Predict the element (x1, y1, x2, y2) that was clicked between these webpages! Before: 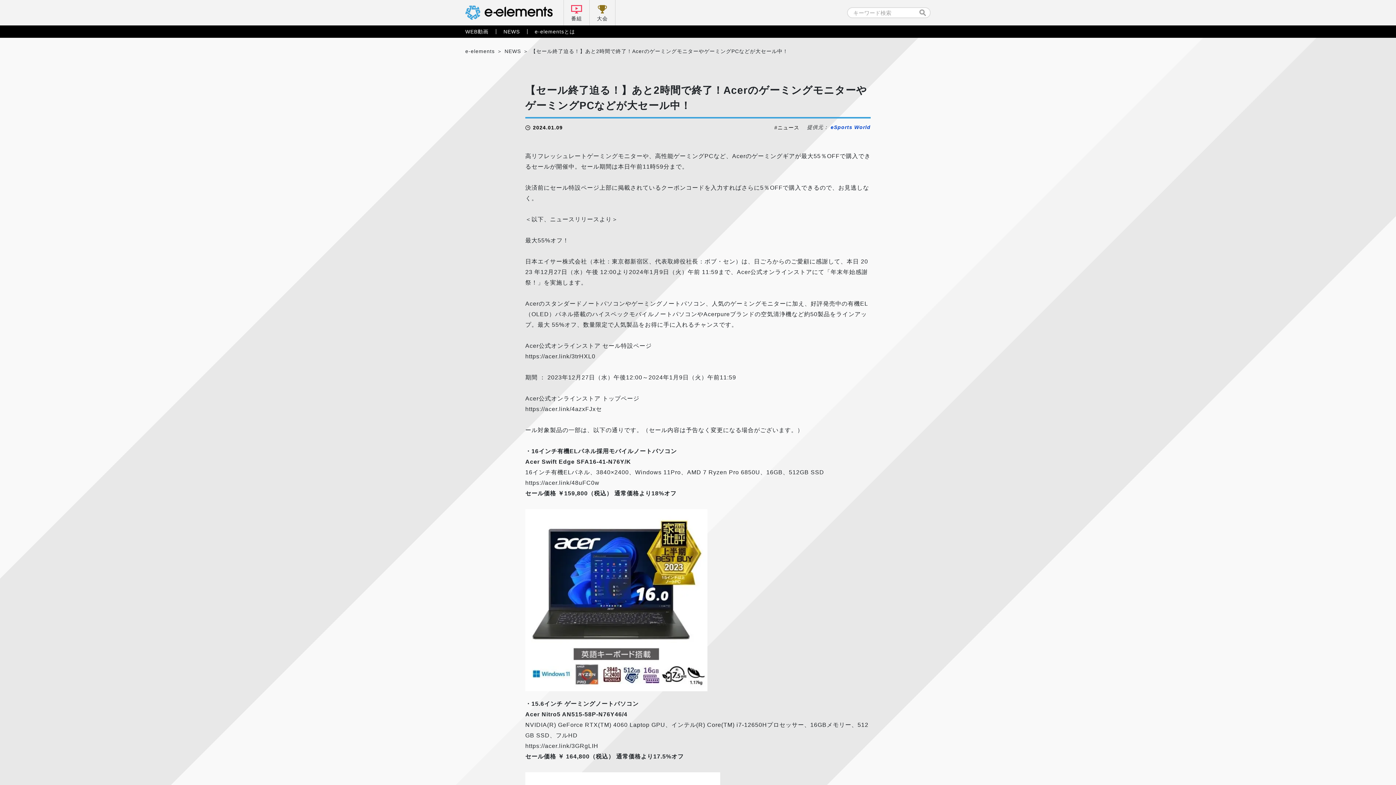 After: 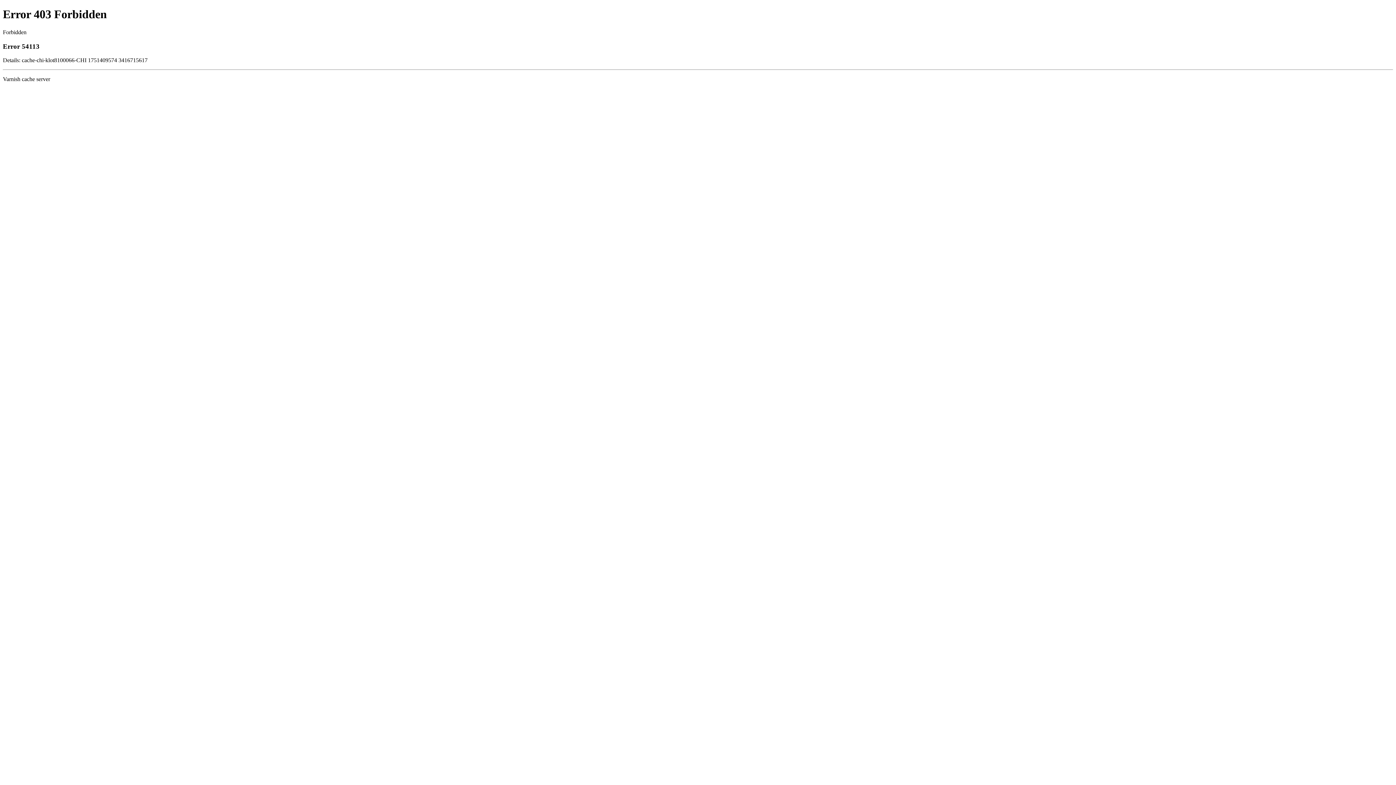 Action: bbox: (525, 743, 598, 749) label: https://acer.link/3GRgLIH